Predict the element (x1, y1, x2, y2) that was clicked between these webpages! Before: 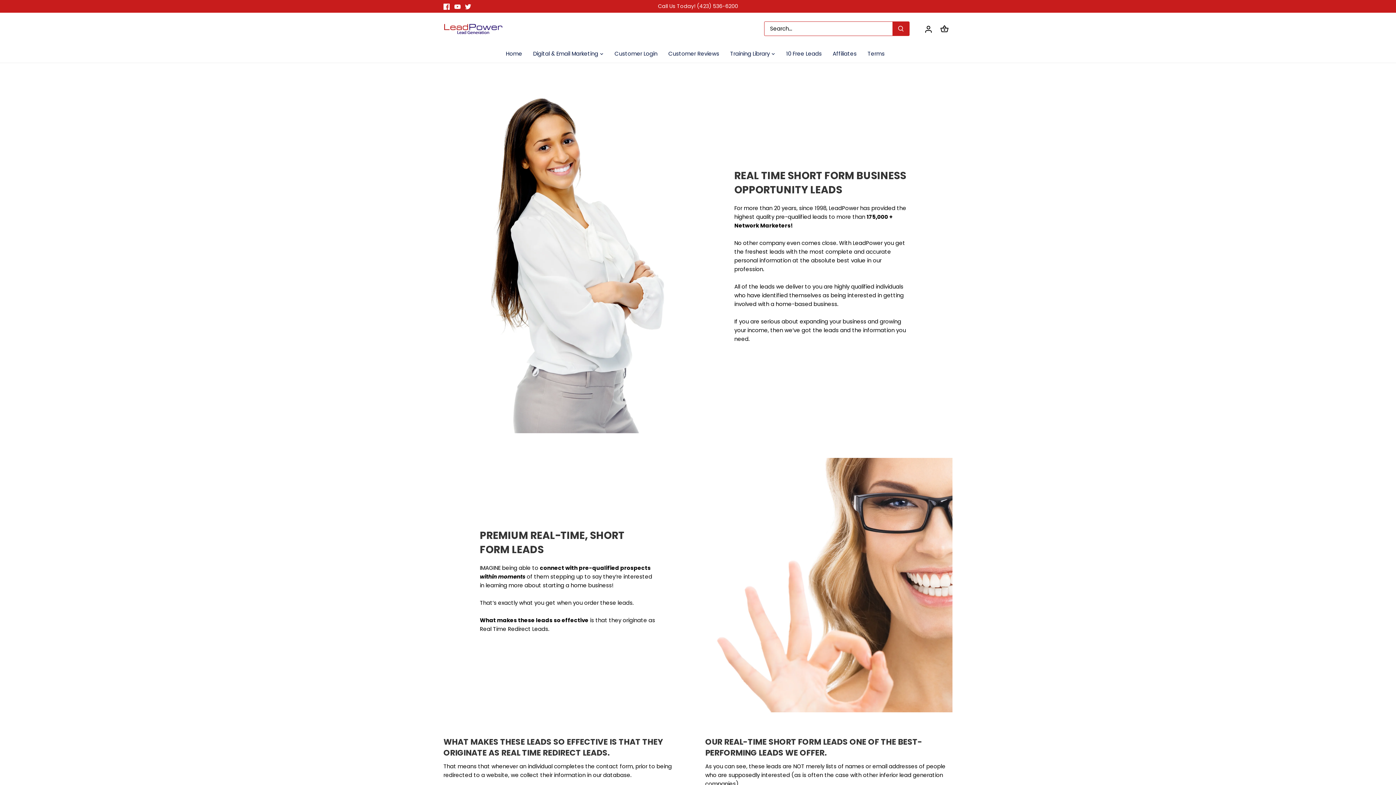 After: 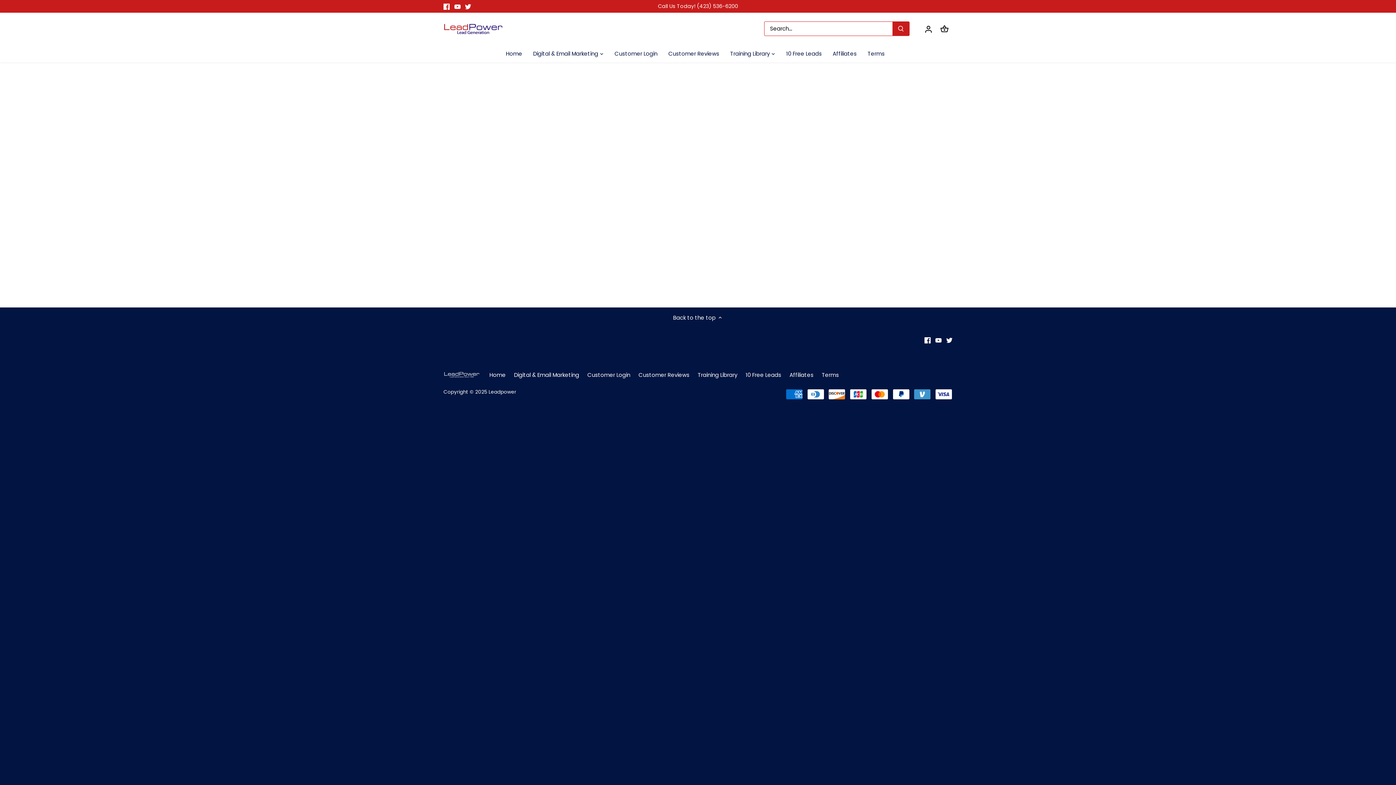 Action: label: 10 Free Leads bbox: (780, 44, 827, 62)